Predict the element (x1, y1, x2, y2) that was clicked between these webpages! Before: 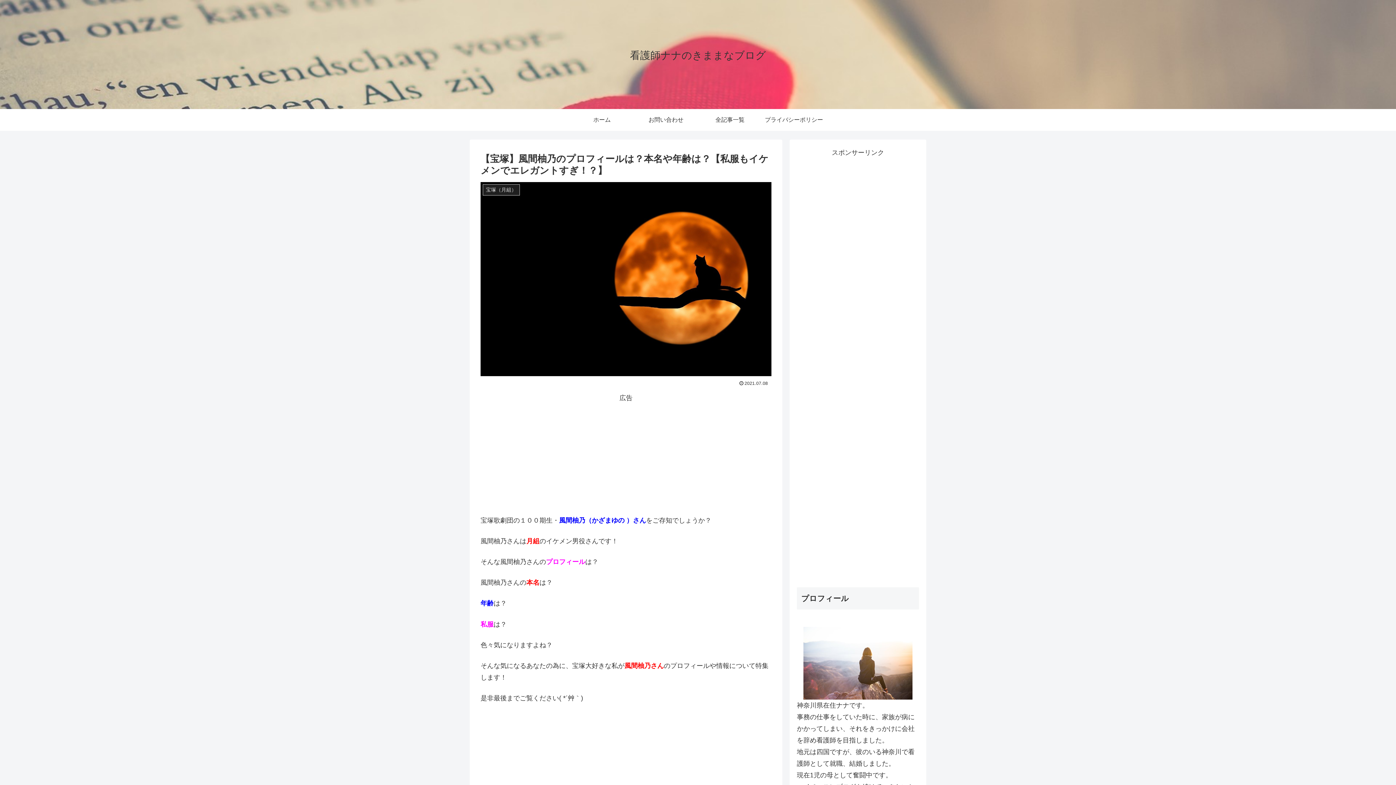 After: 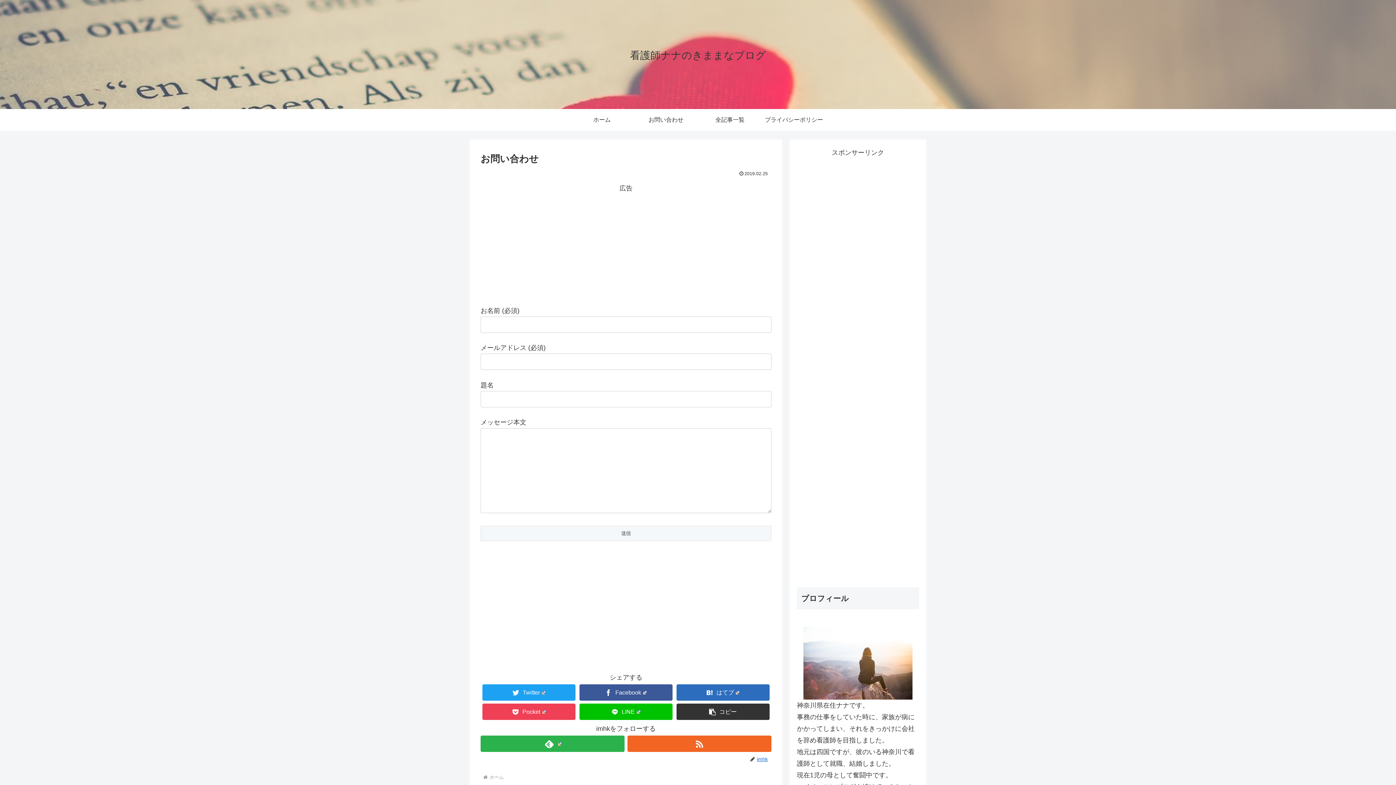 Action: bbox: (634, 109, 698, 130) label: お問い合わせ